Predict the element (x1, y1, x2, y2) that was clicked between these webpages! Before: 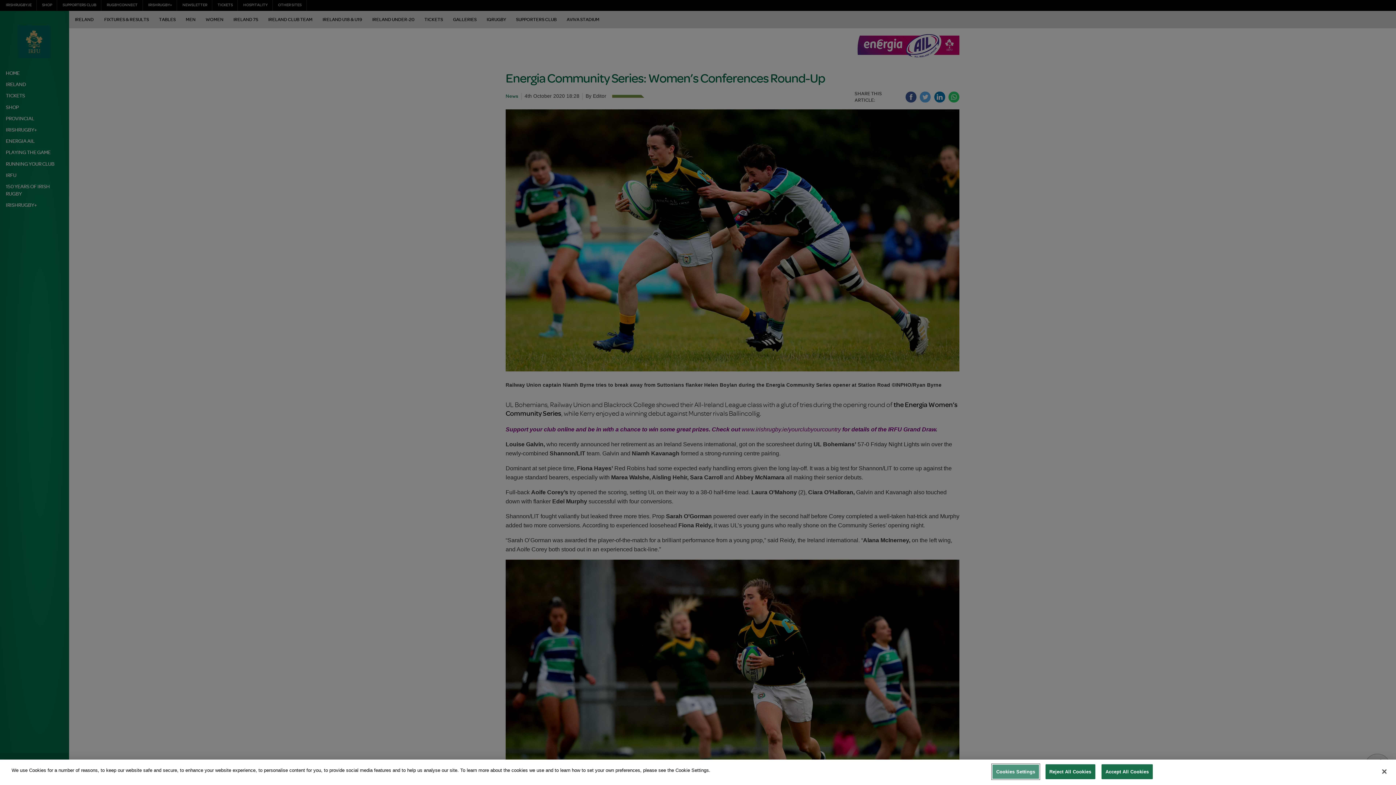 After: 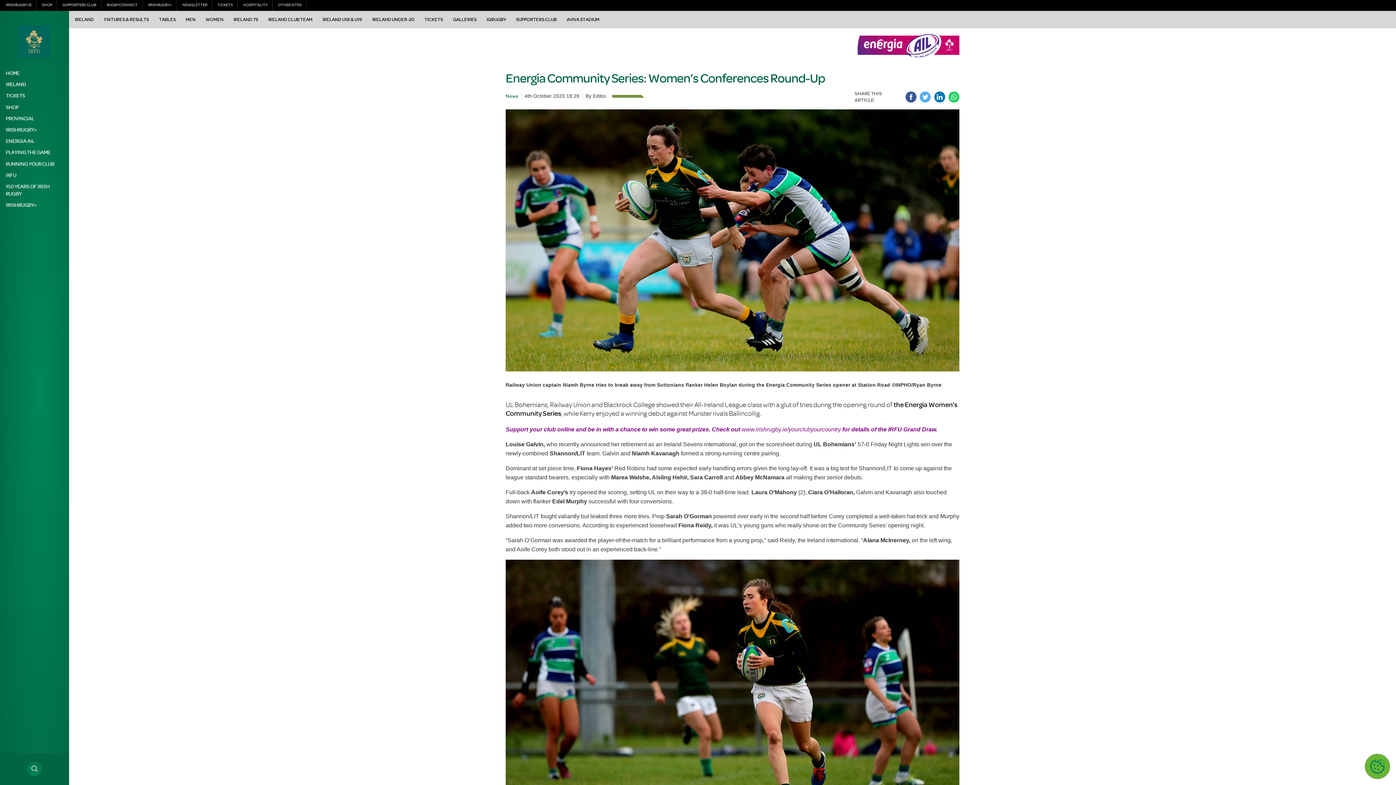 Action: label: Close bbox: (1376, 764, 1392, 780)